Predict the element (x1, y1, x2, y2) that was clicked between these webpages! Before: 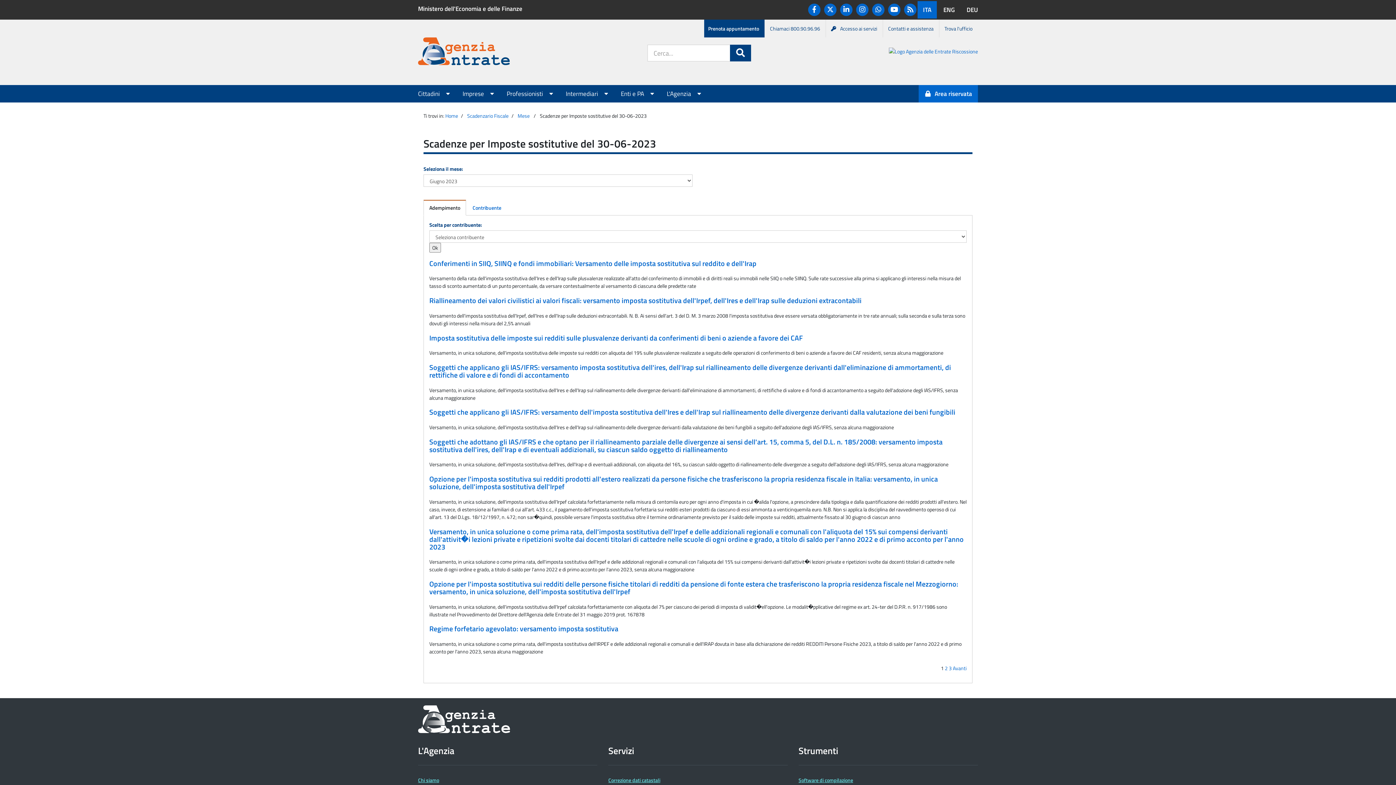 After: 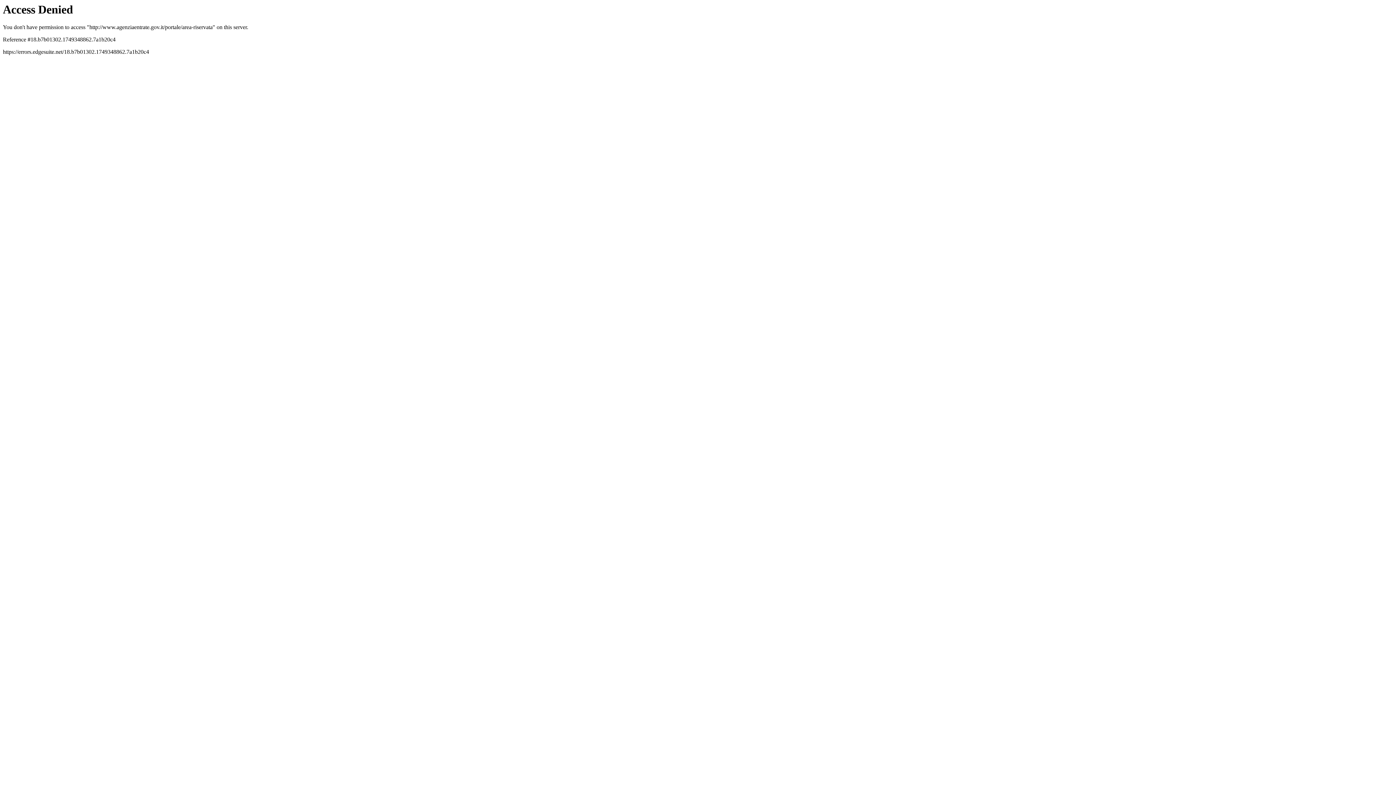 Action: bbox: (918, 85, 978, 102) label: Area riservata